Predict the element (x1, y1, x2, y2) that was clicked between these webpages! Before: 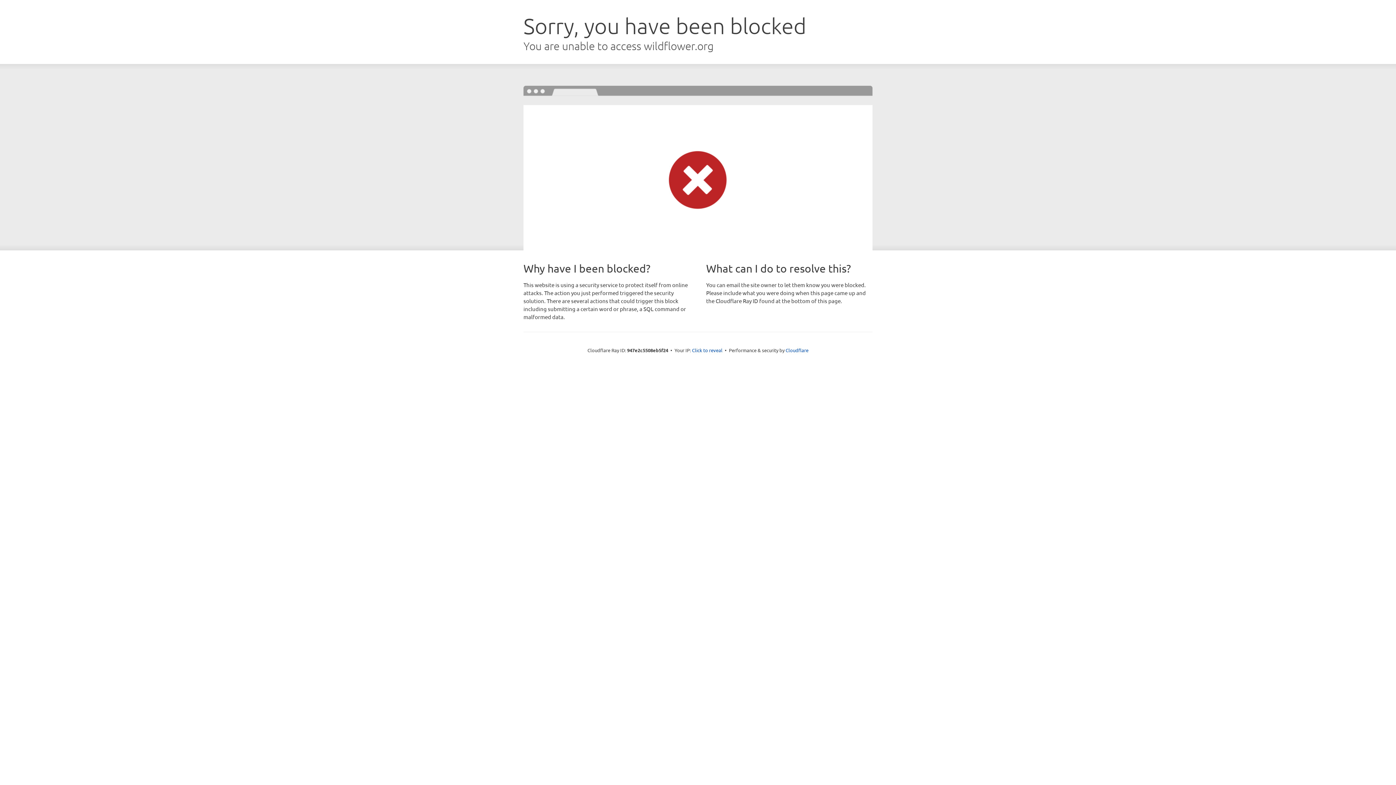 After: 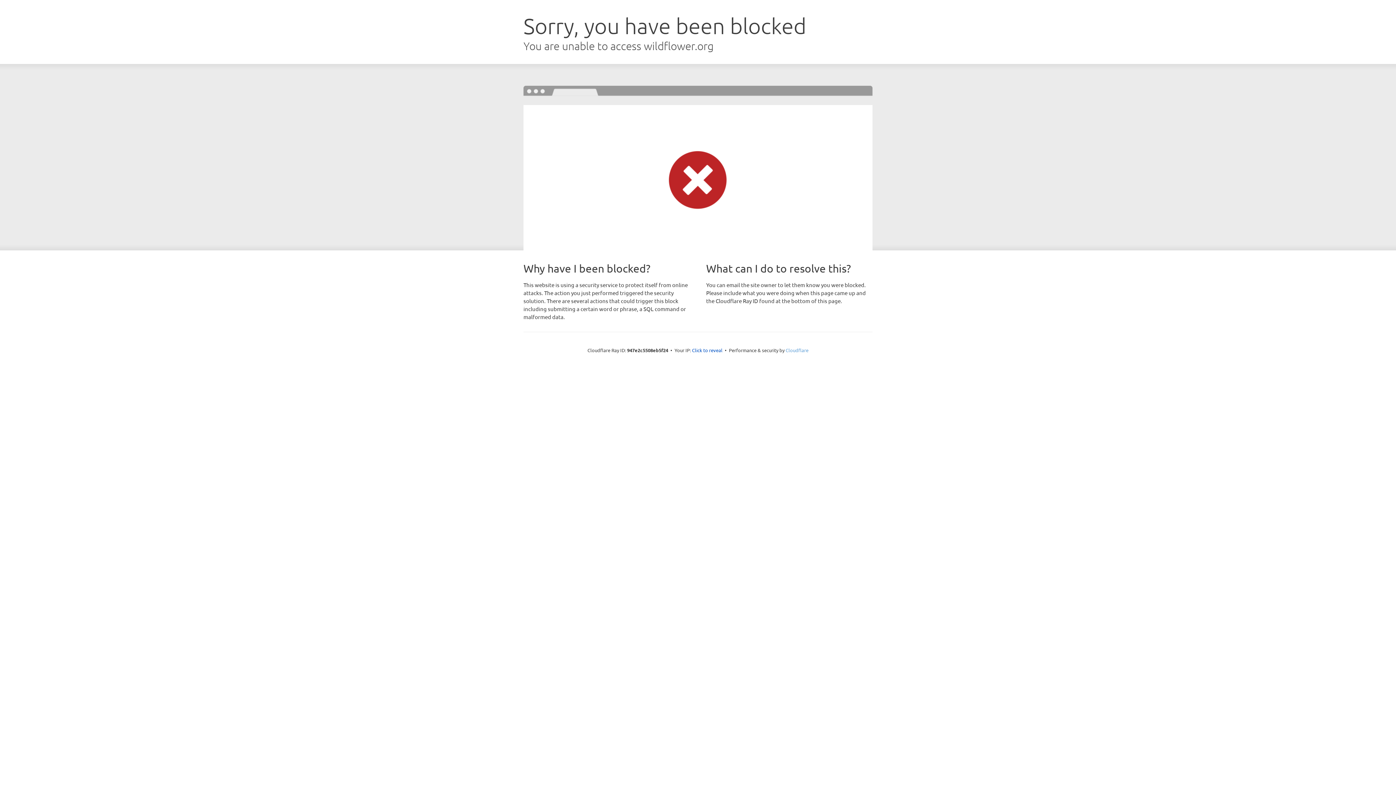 Action: bbox: (785, 347, 808, 353) label: Cloudflare